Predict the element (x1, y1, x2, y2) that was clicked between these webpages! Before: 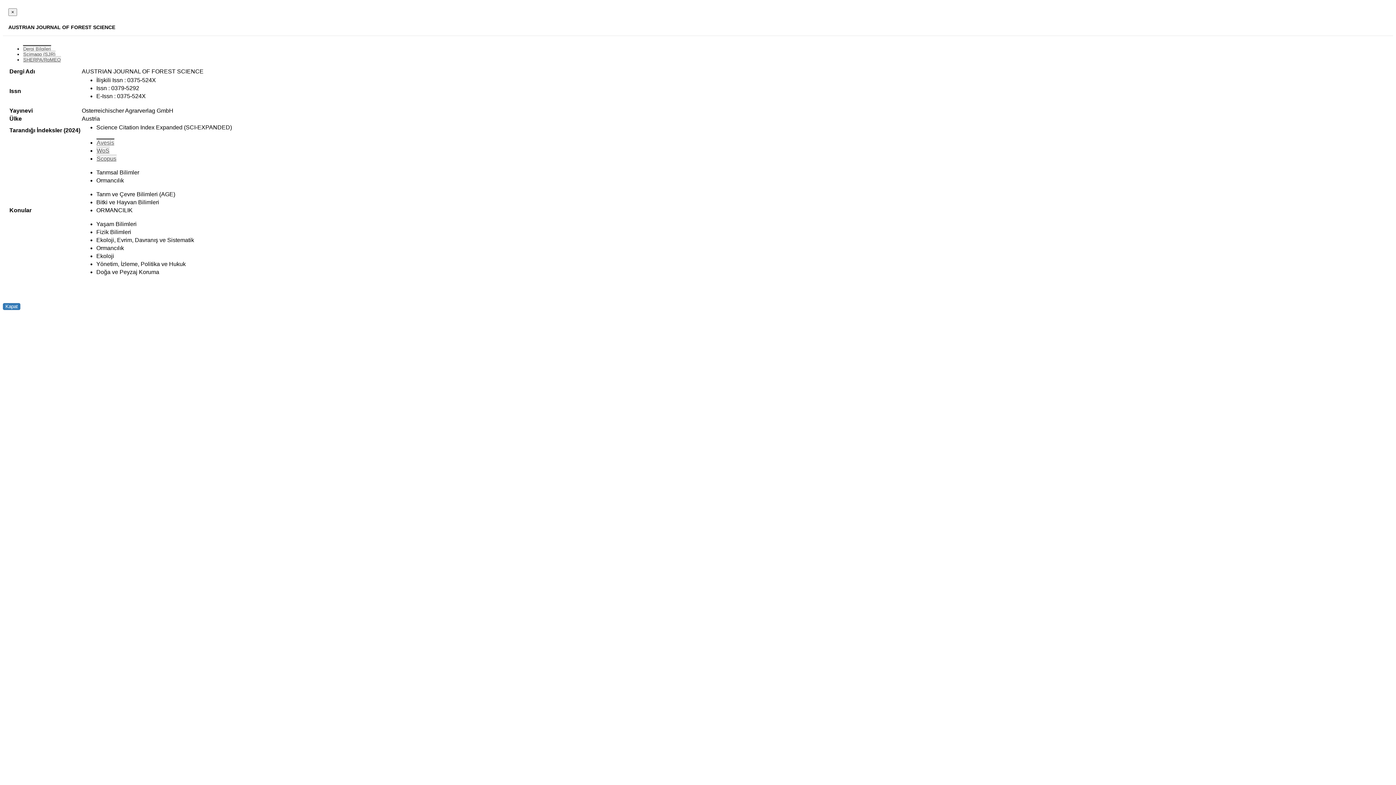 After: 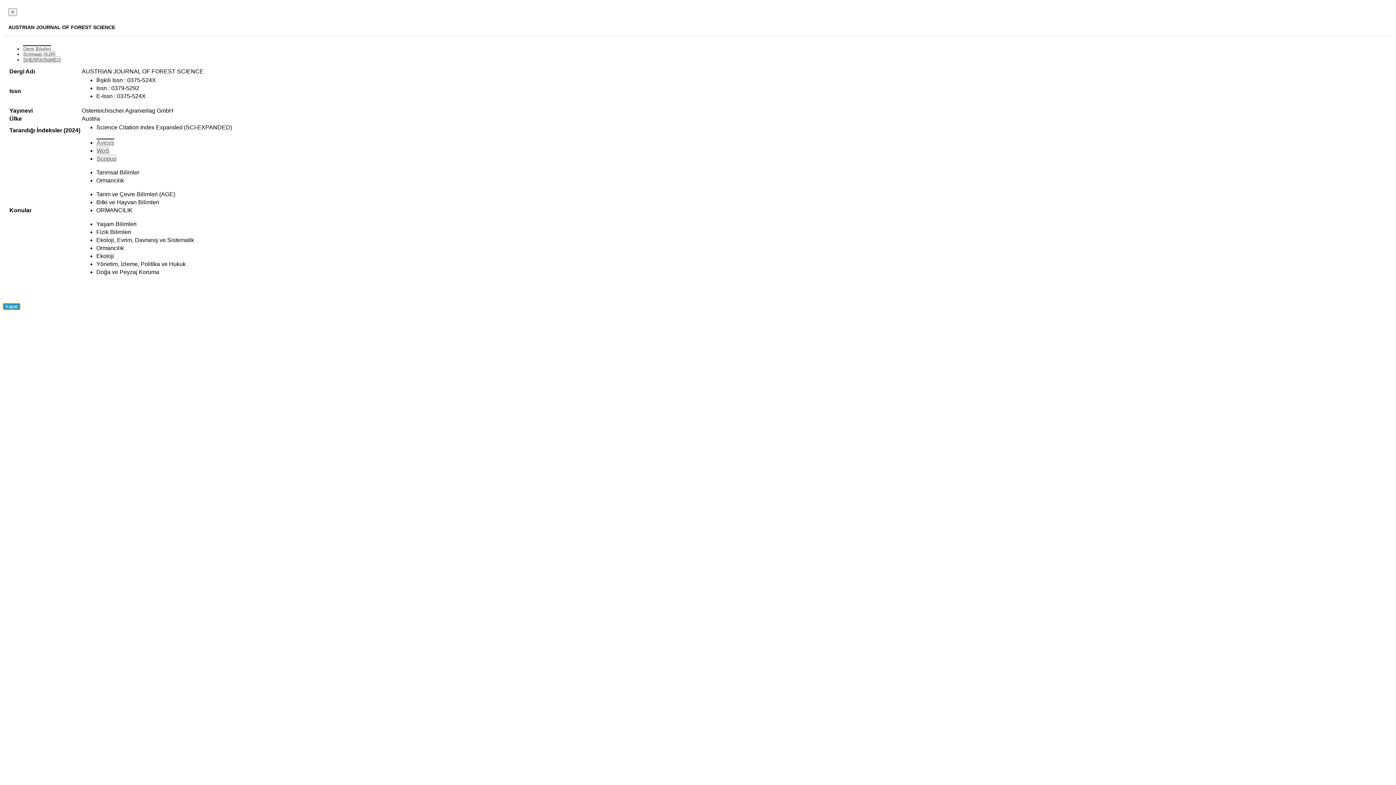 Action: label: Kapat bbox: (2, 303, 20, 310)